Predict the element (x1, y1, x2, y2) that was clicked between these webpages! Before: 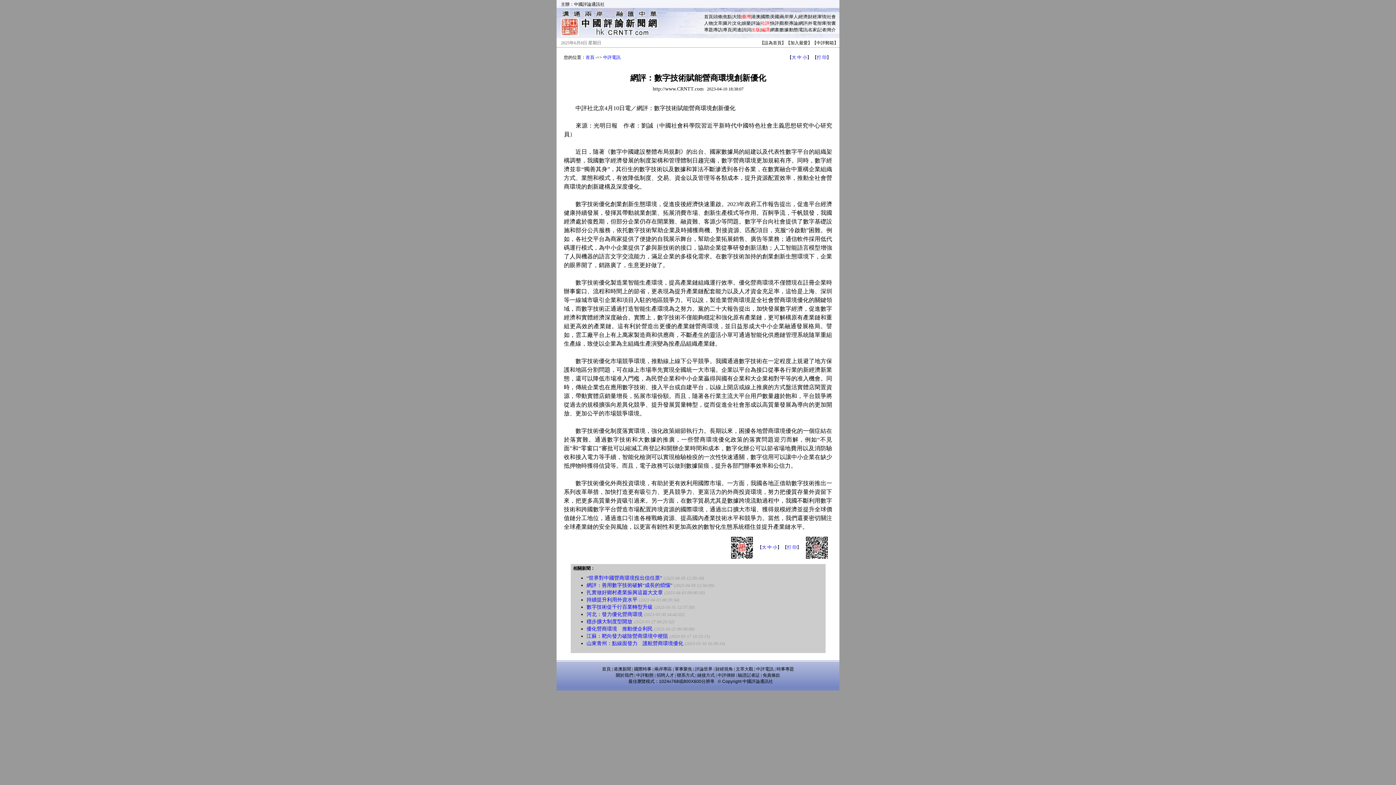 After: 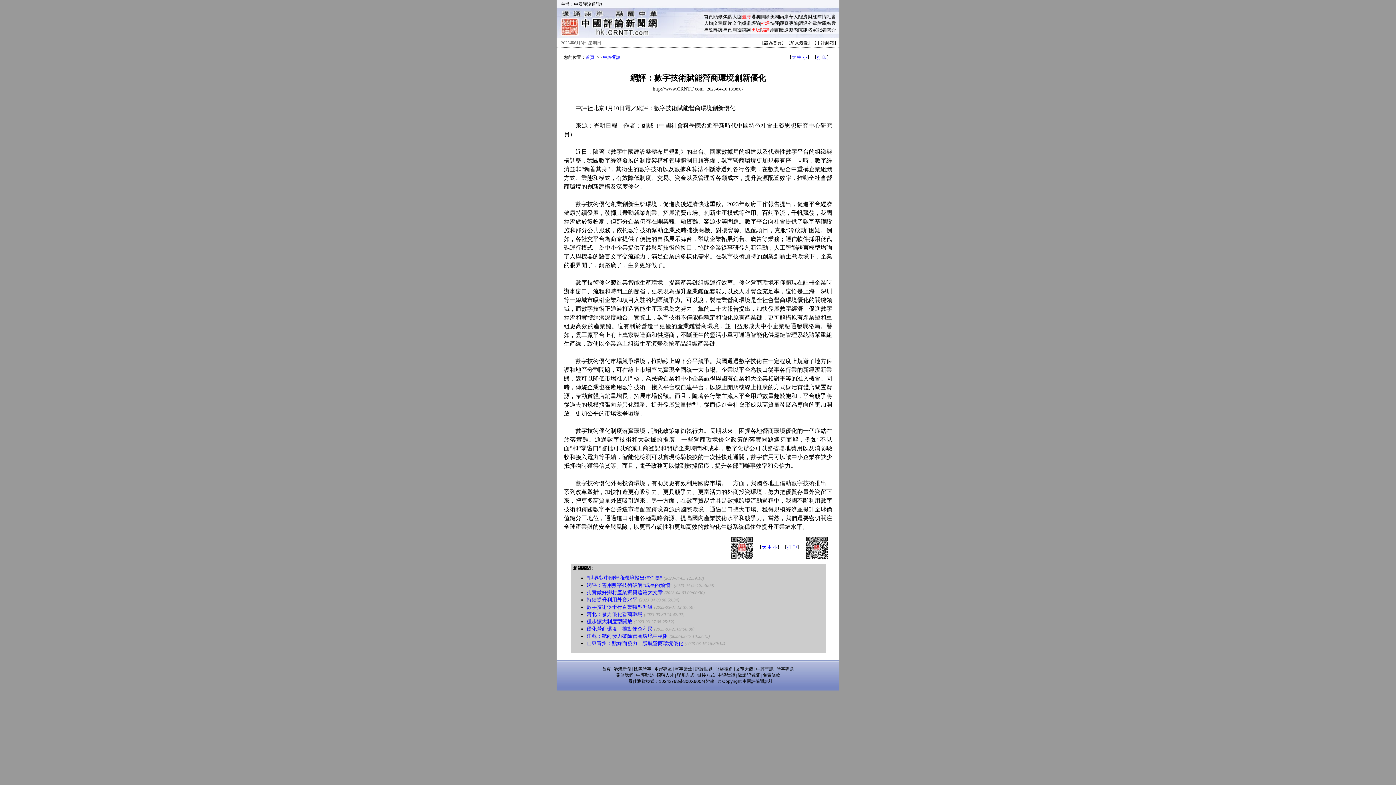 Action: label: 美國 bbox: (770, 14, 779, 19)